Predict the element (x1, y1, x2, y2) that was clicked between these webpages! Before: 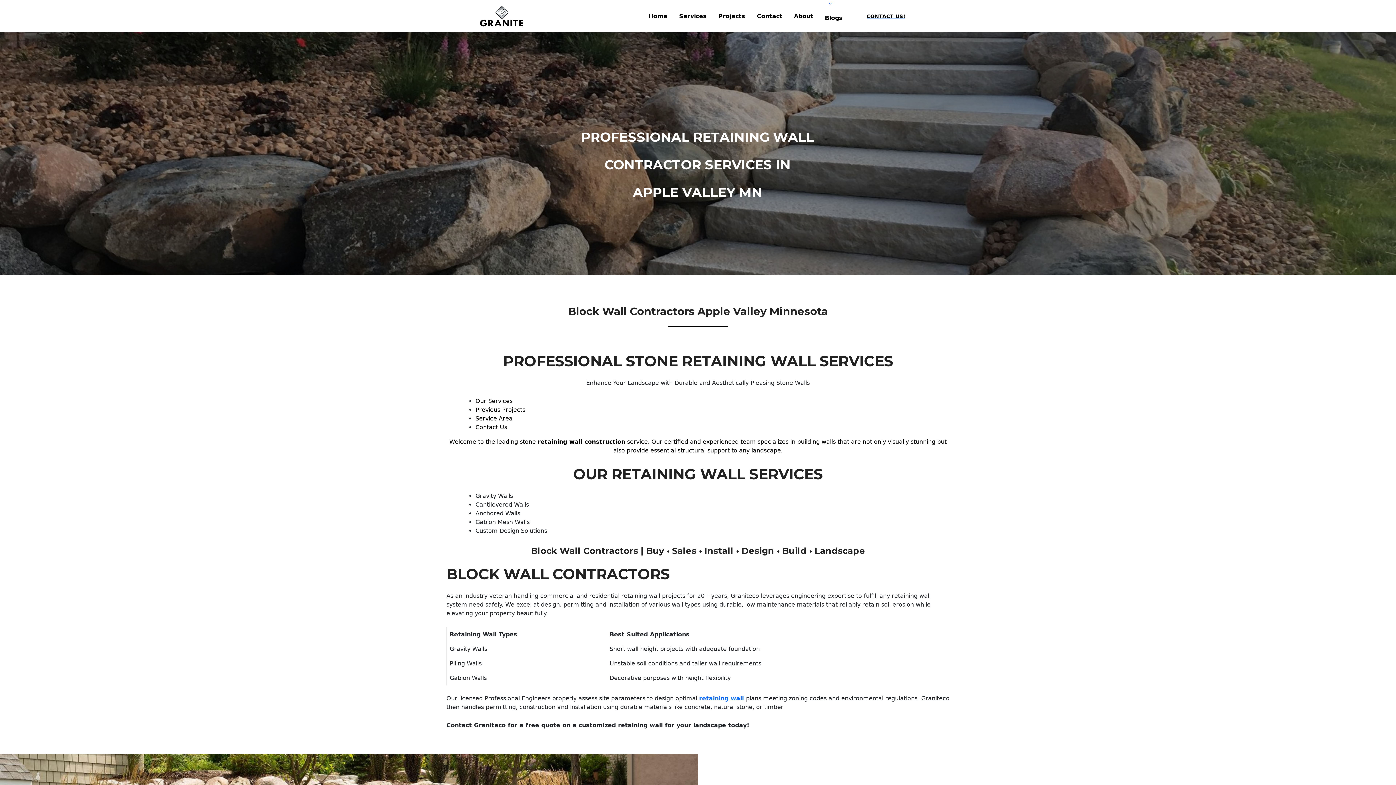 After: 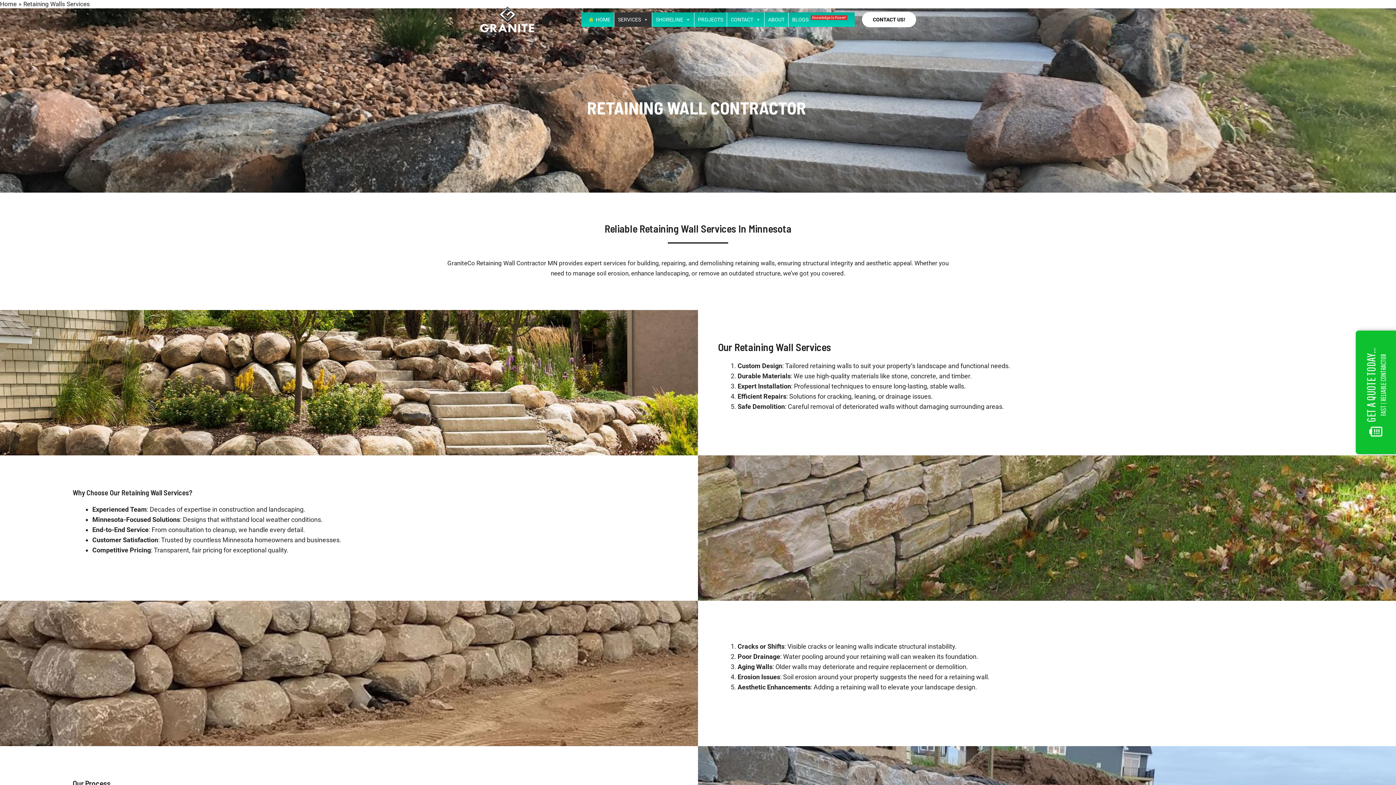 Action: bbox: (673, 3, 712, 28) label: Services